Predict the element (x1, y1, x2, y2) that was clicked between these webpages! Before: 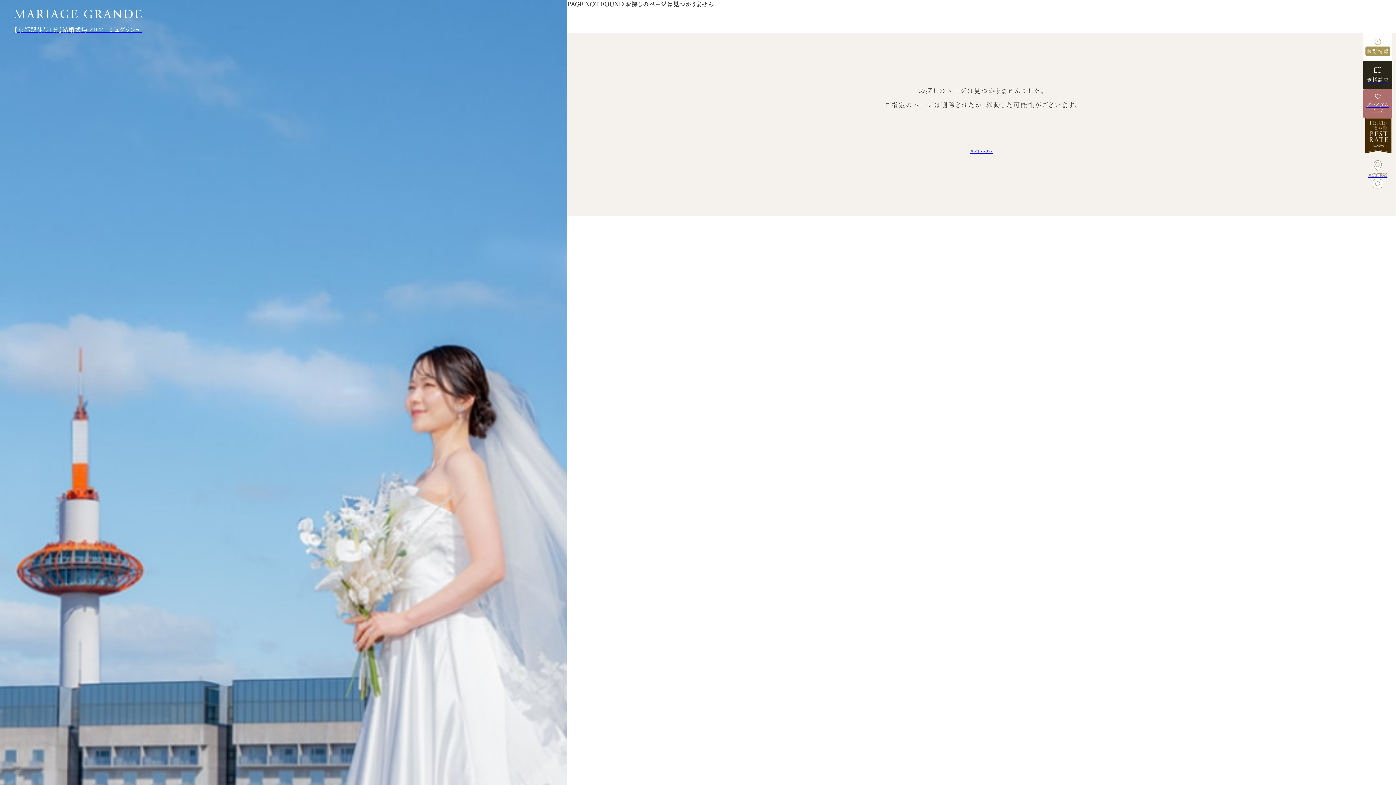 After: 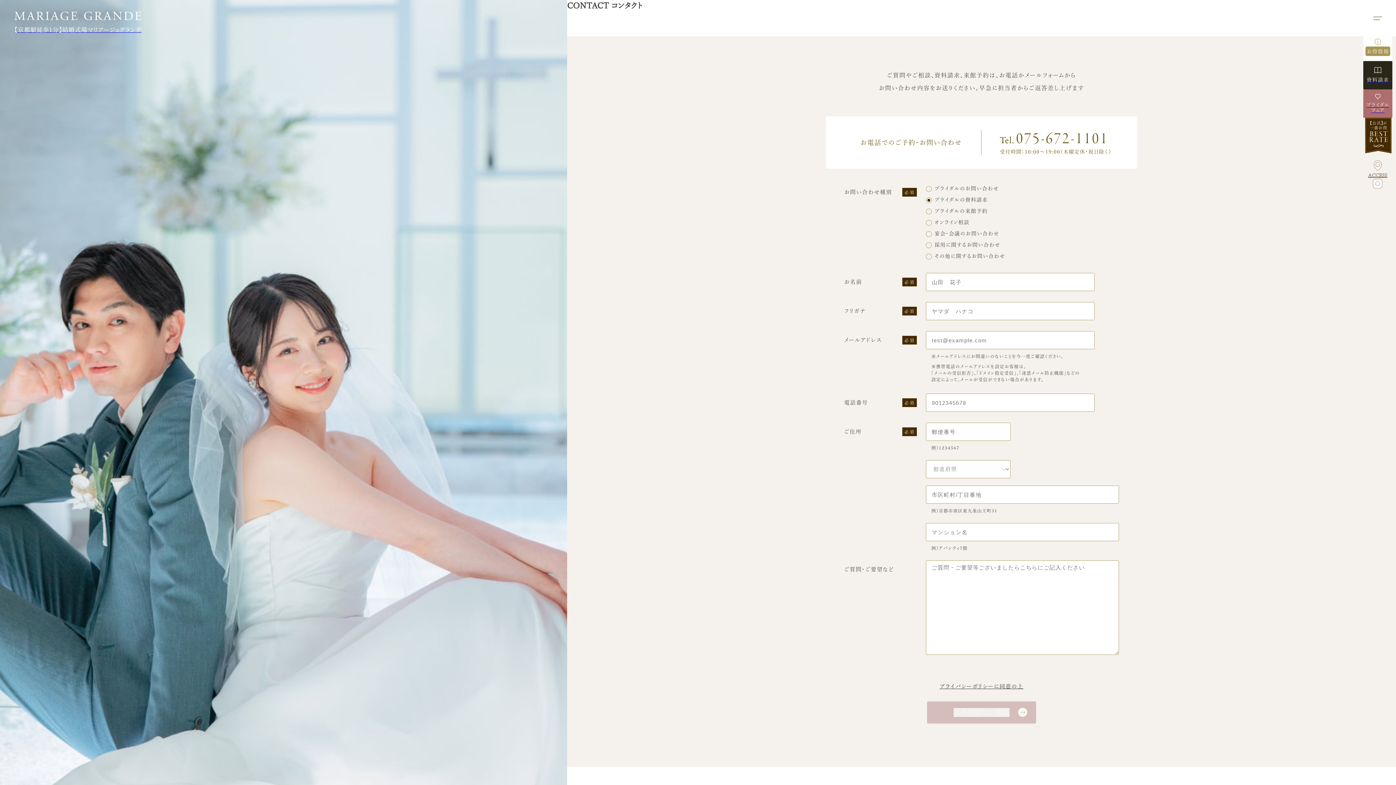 Action: bbox: (1363, 61, 1392, 89) label: 資料請求